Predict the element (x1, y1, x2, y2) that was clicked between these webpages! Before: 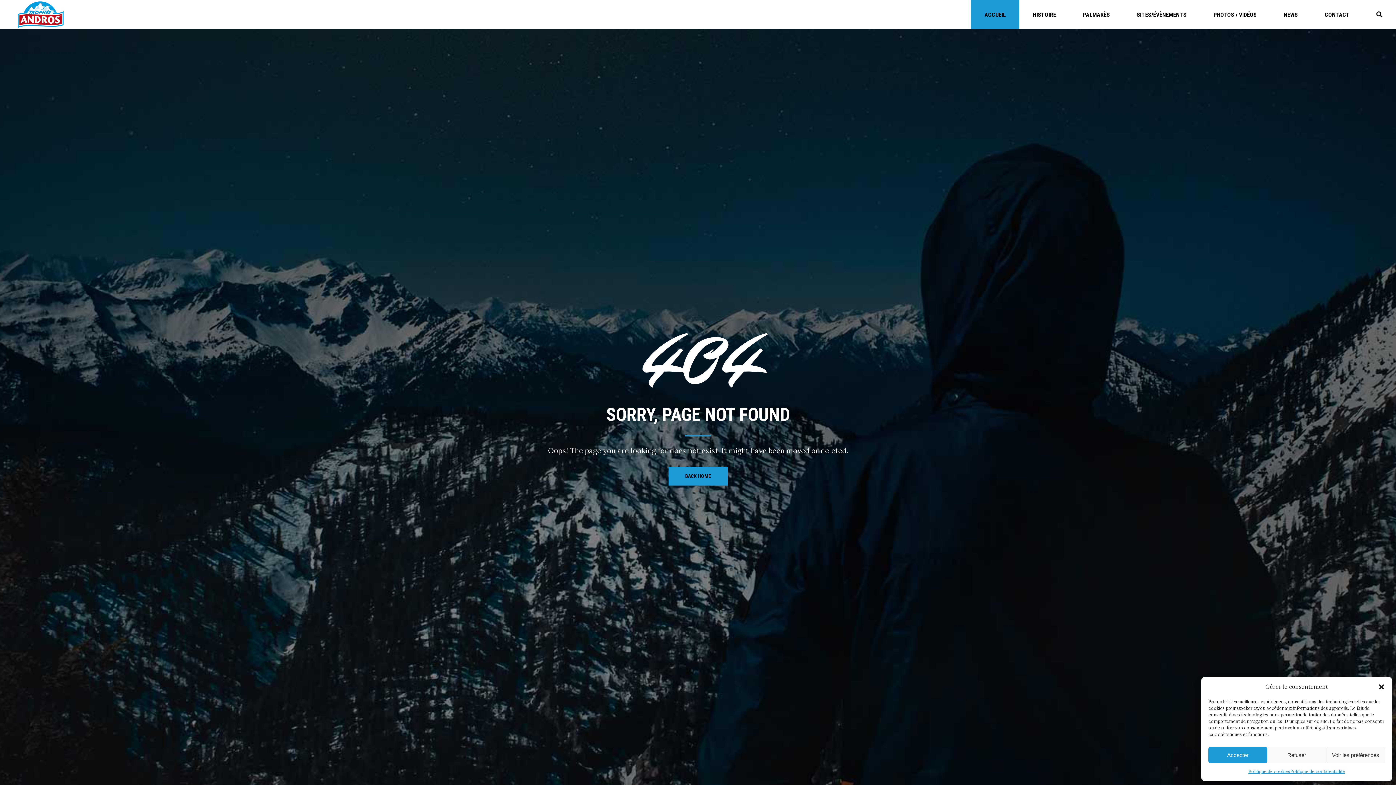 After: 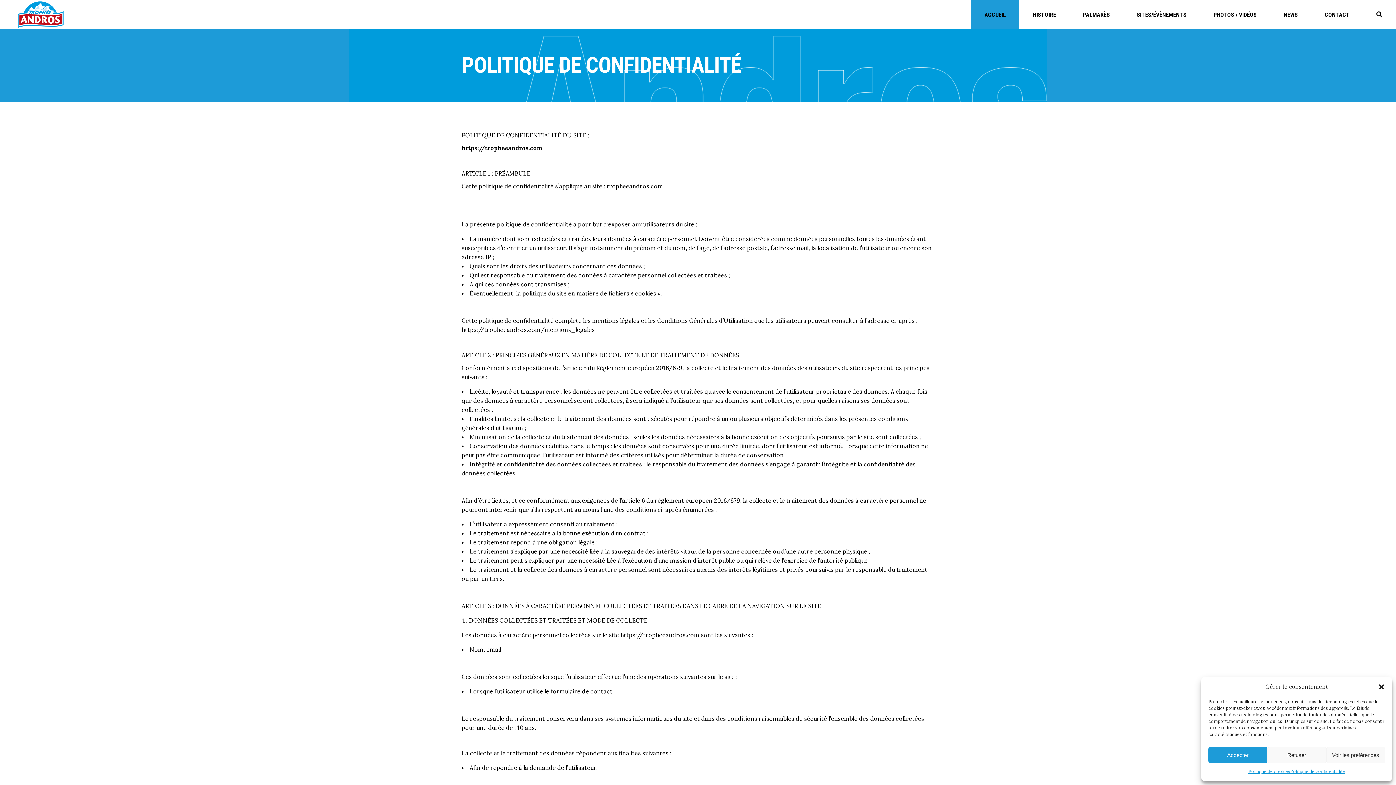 Action: label: Politique de confidentialité bbox: (1290, 767, 1345, 776)